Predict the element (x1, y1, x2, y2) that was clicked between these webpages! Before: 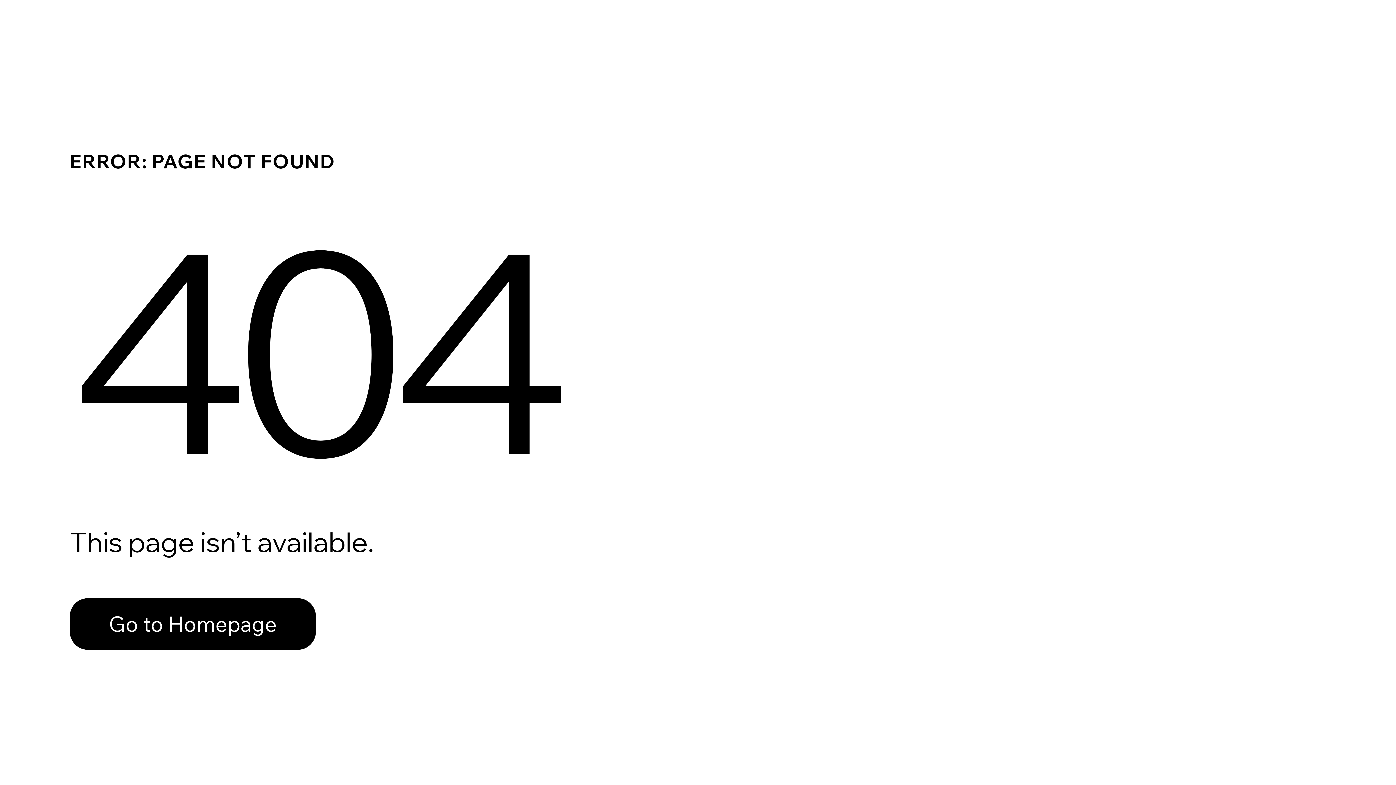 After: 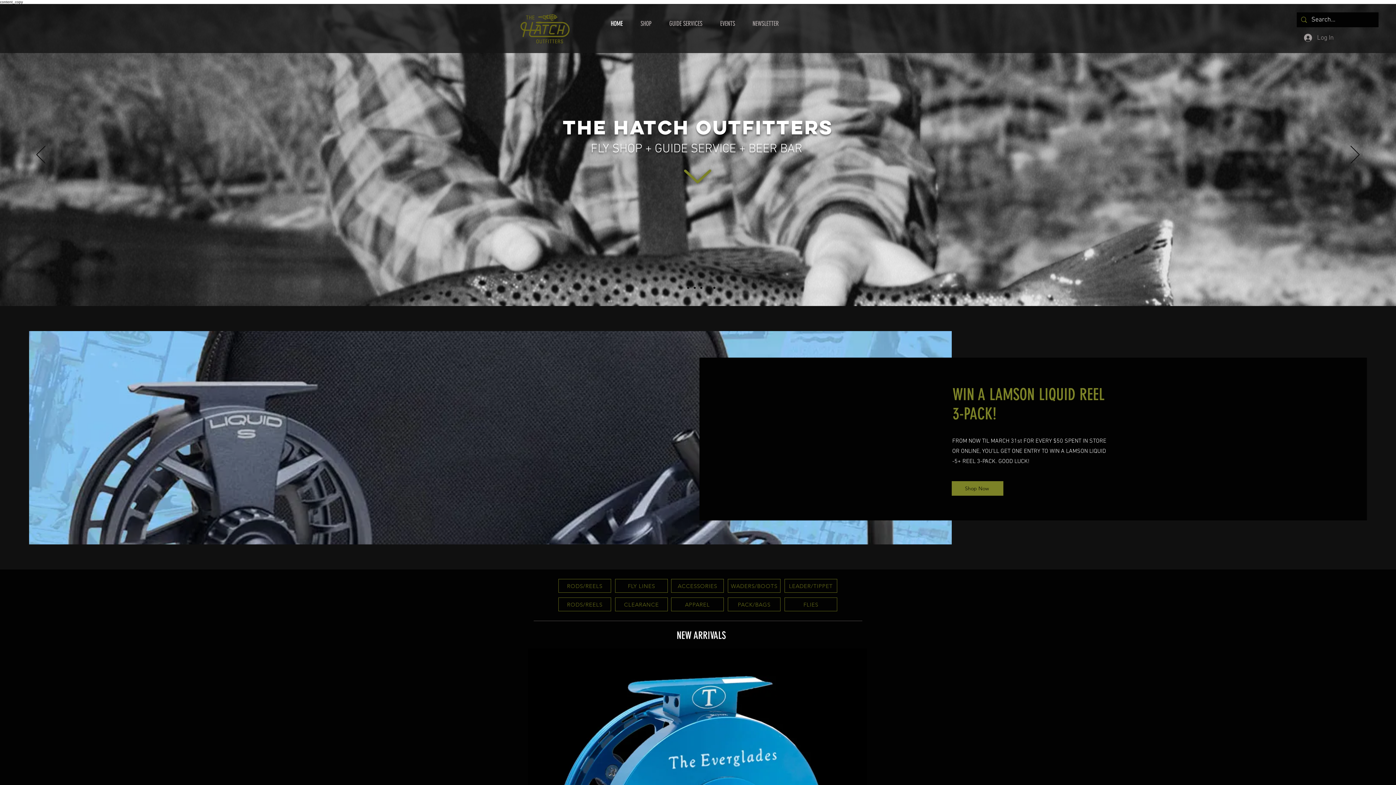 Action: bbox: (69, 582, 768, 659) label: Go to Homepage